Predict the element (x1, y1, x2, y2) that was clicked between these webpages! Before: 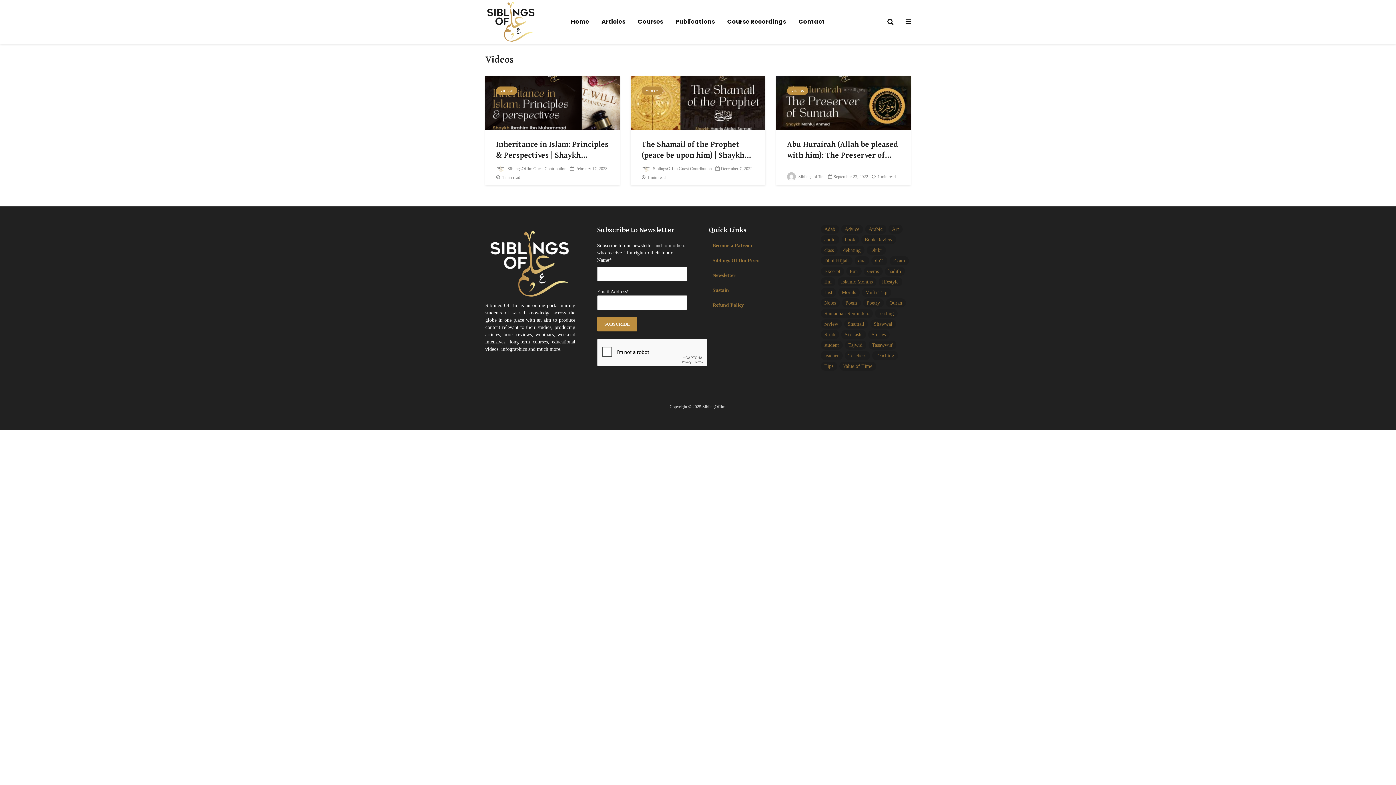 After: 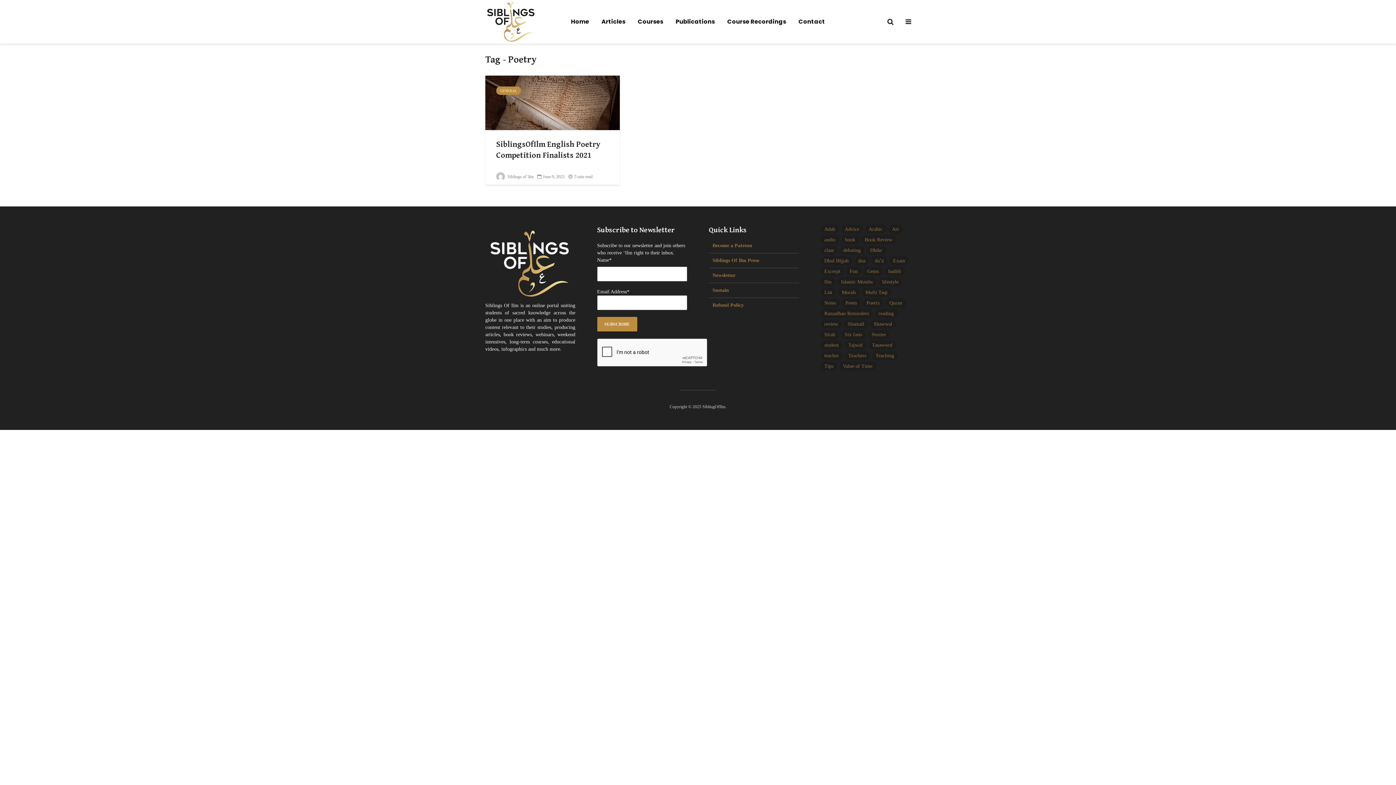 Action: bbox: (863, 298, 883, 307) label: Poetry (1 item)